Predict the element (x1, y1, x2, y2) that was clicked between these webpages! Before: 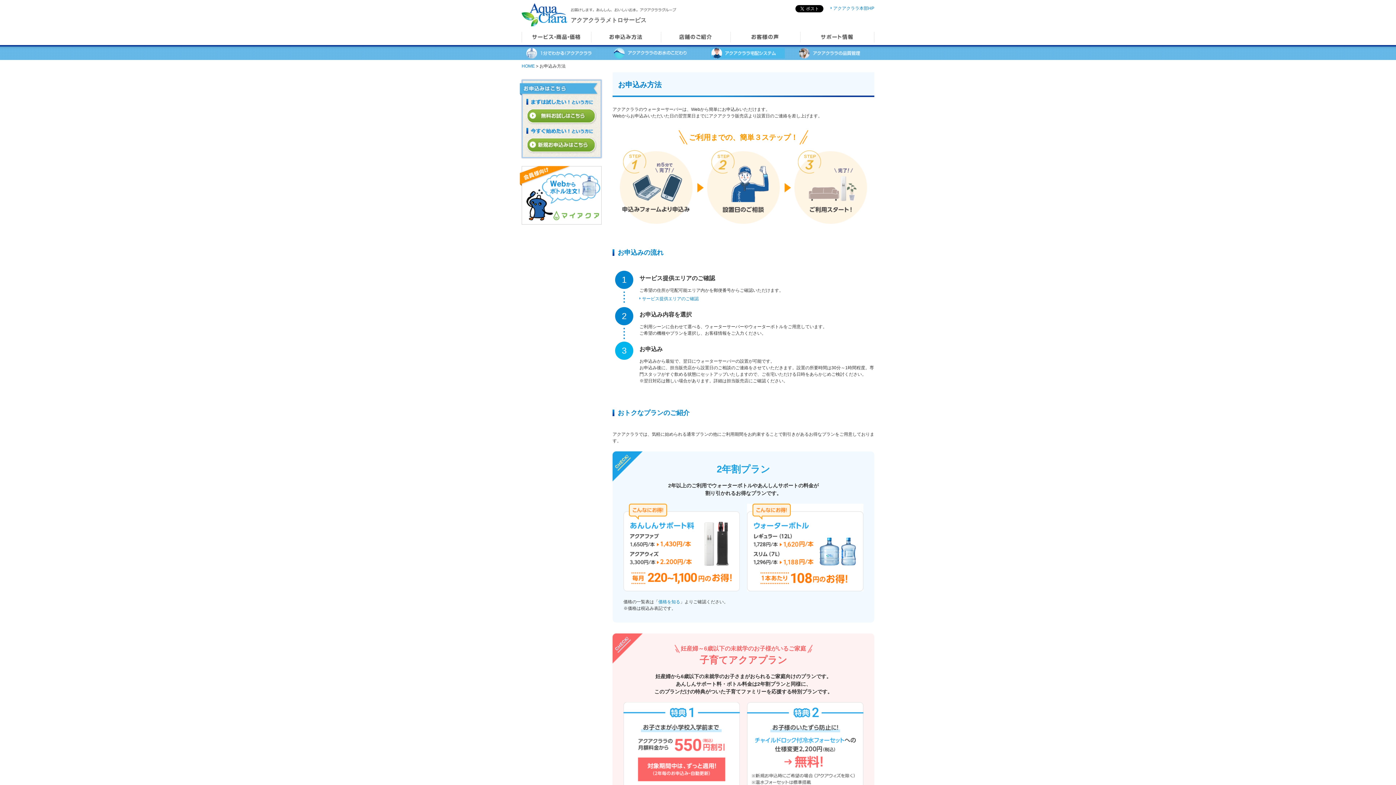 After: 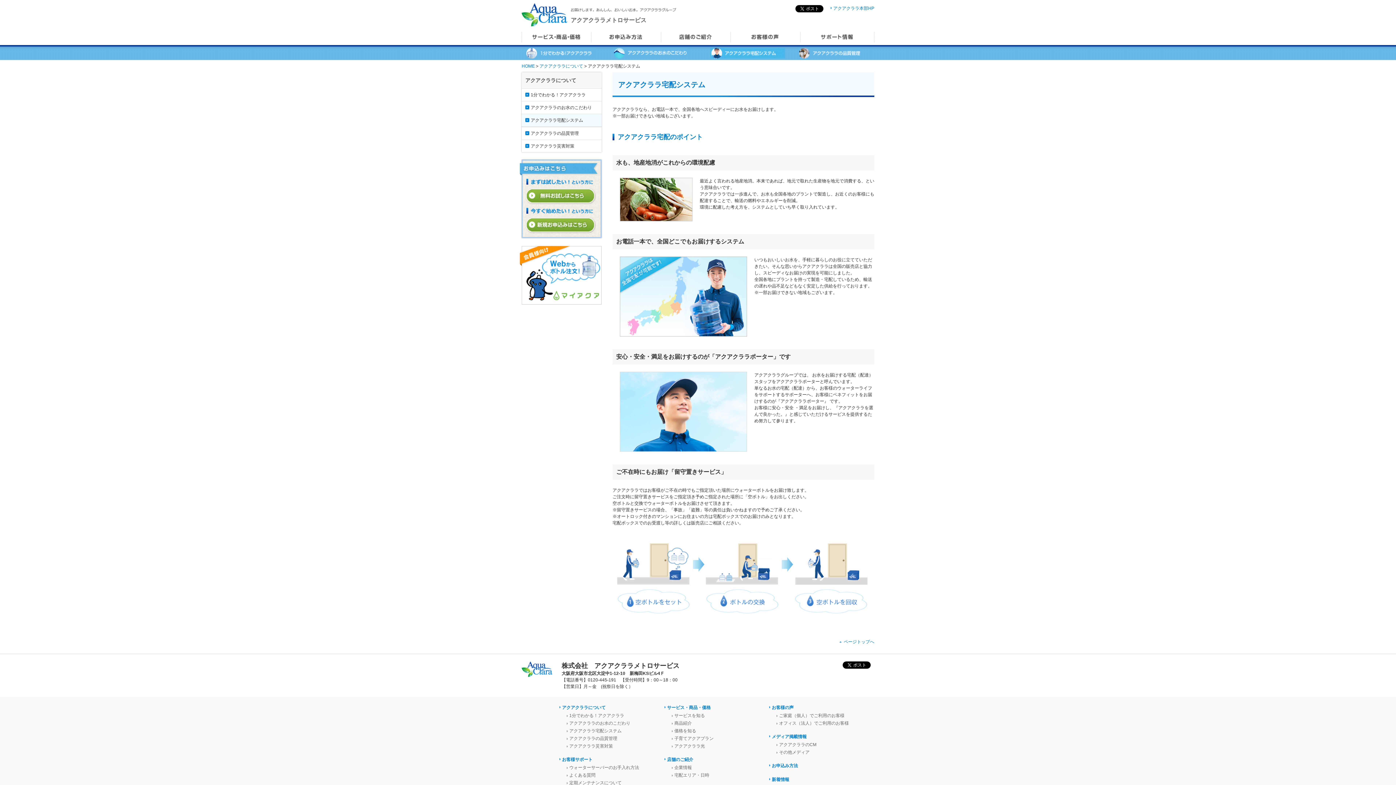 Action: bbox: (710, 54, 785, 59)